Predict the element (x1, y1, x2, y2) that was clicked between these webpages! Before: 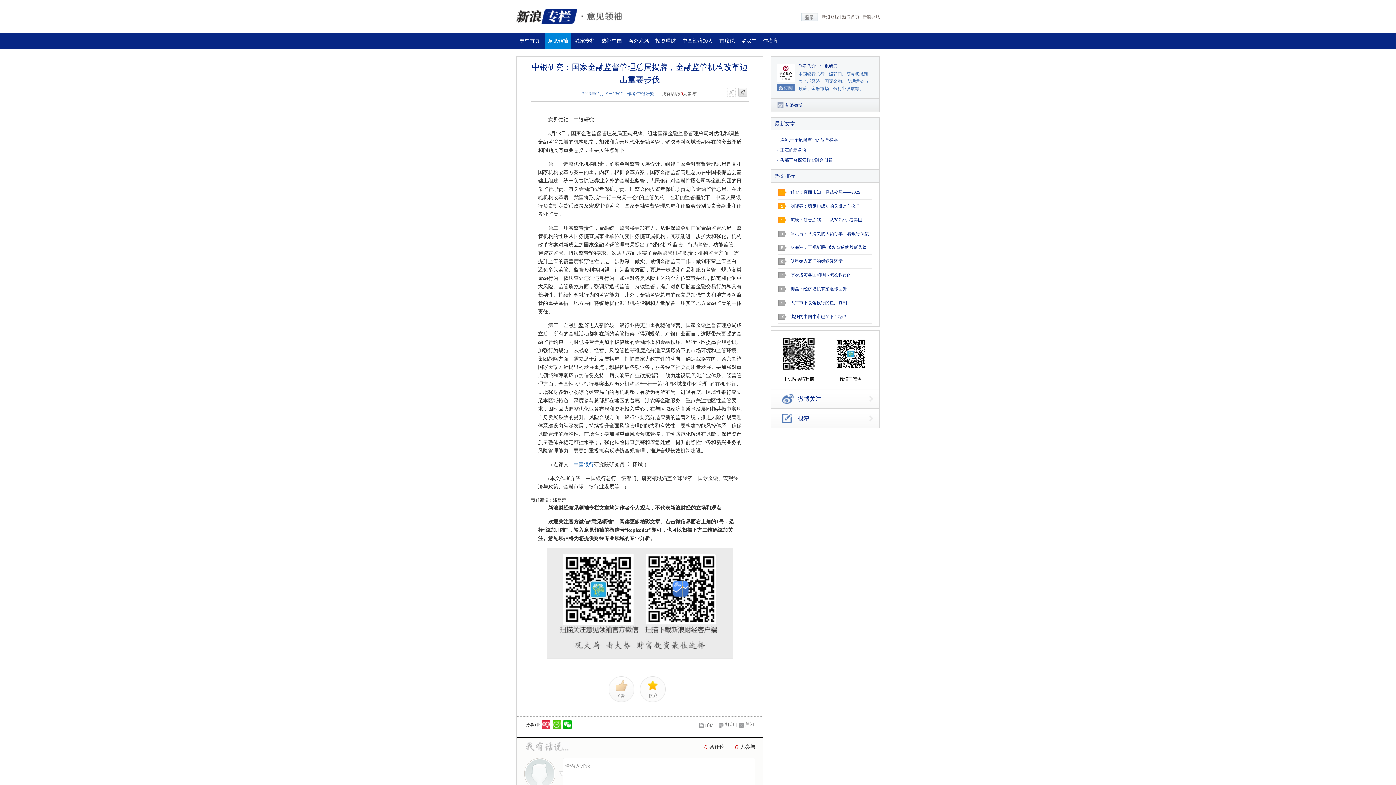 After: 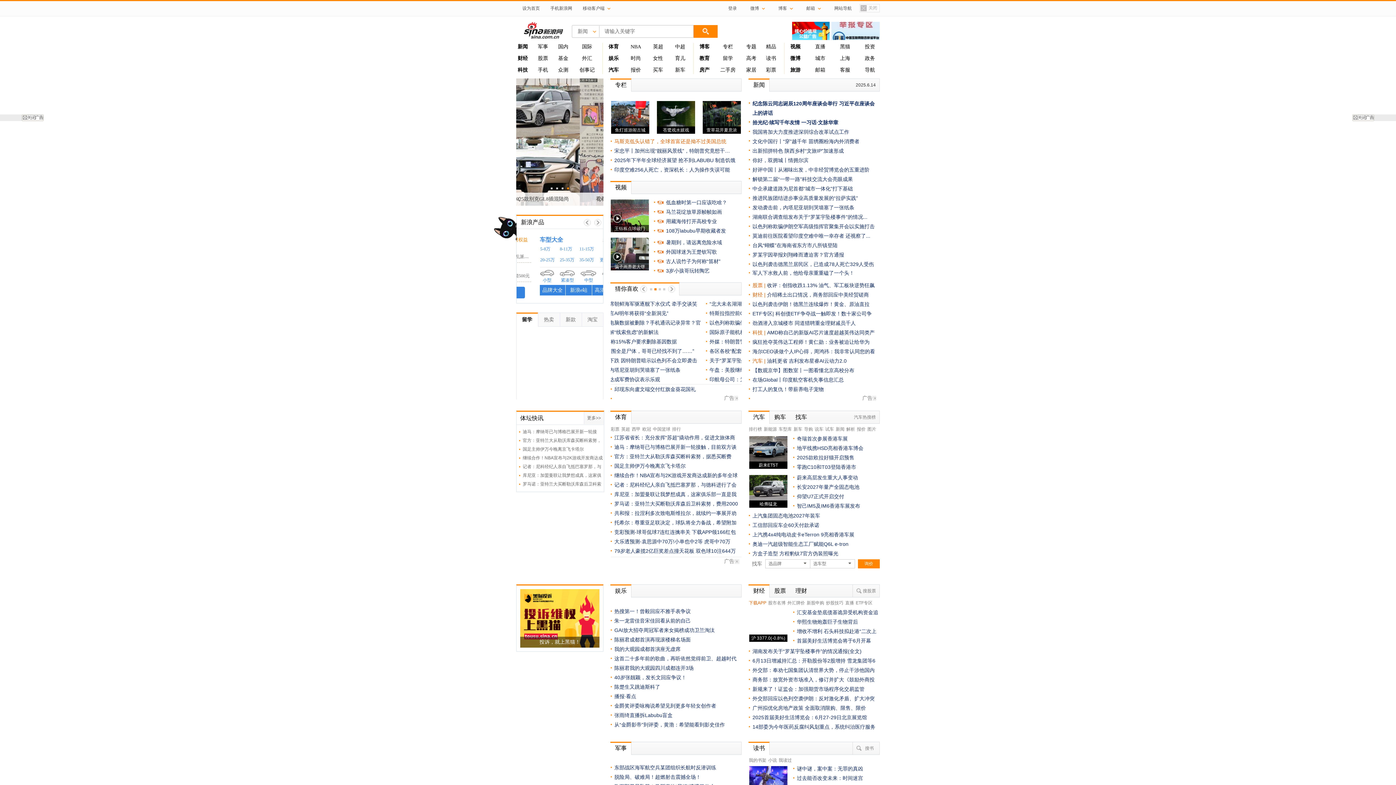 Action: bbox: (842, 13, 859, 20) label: 新浪首页